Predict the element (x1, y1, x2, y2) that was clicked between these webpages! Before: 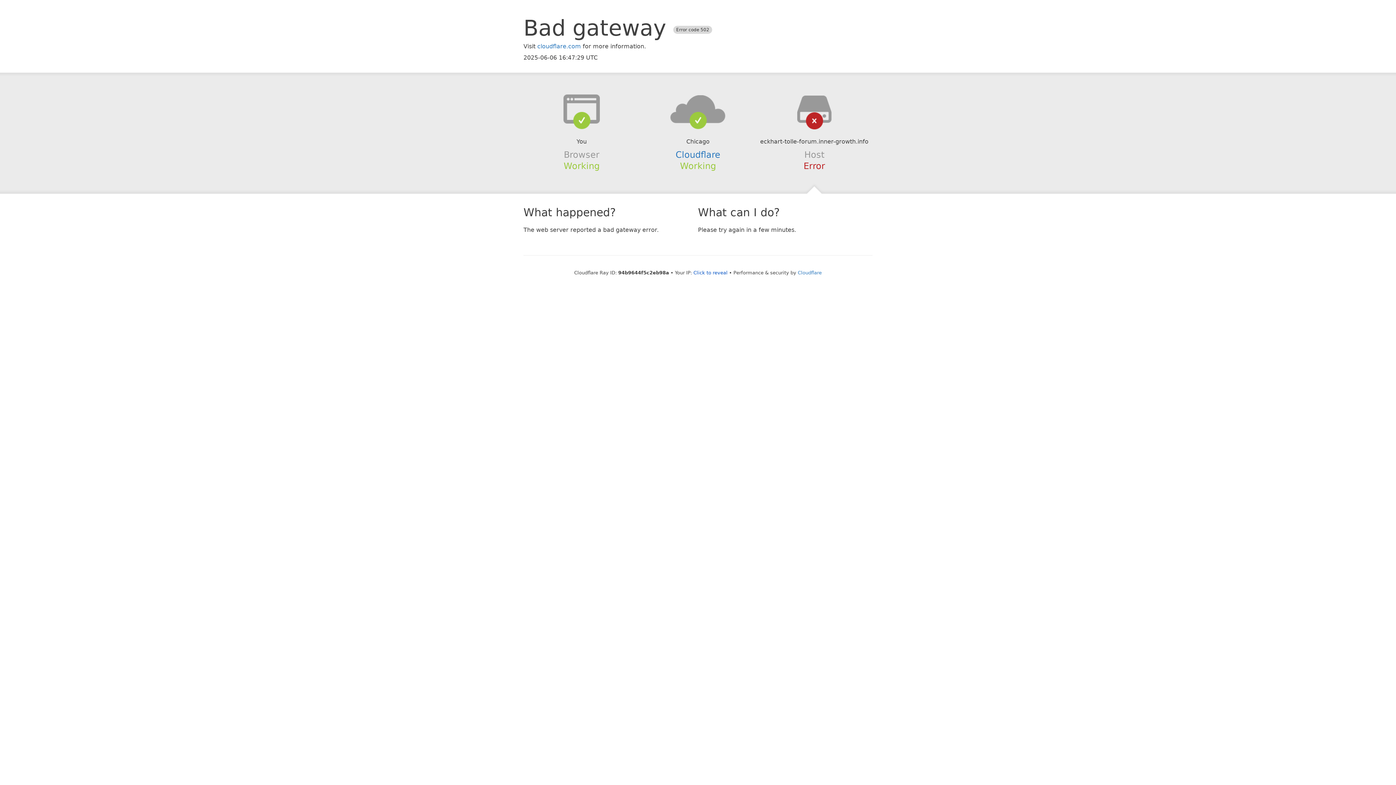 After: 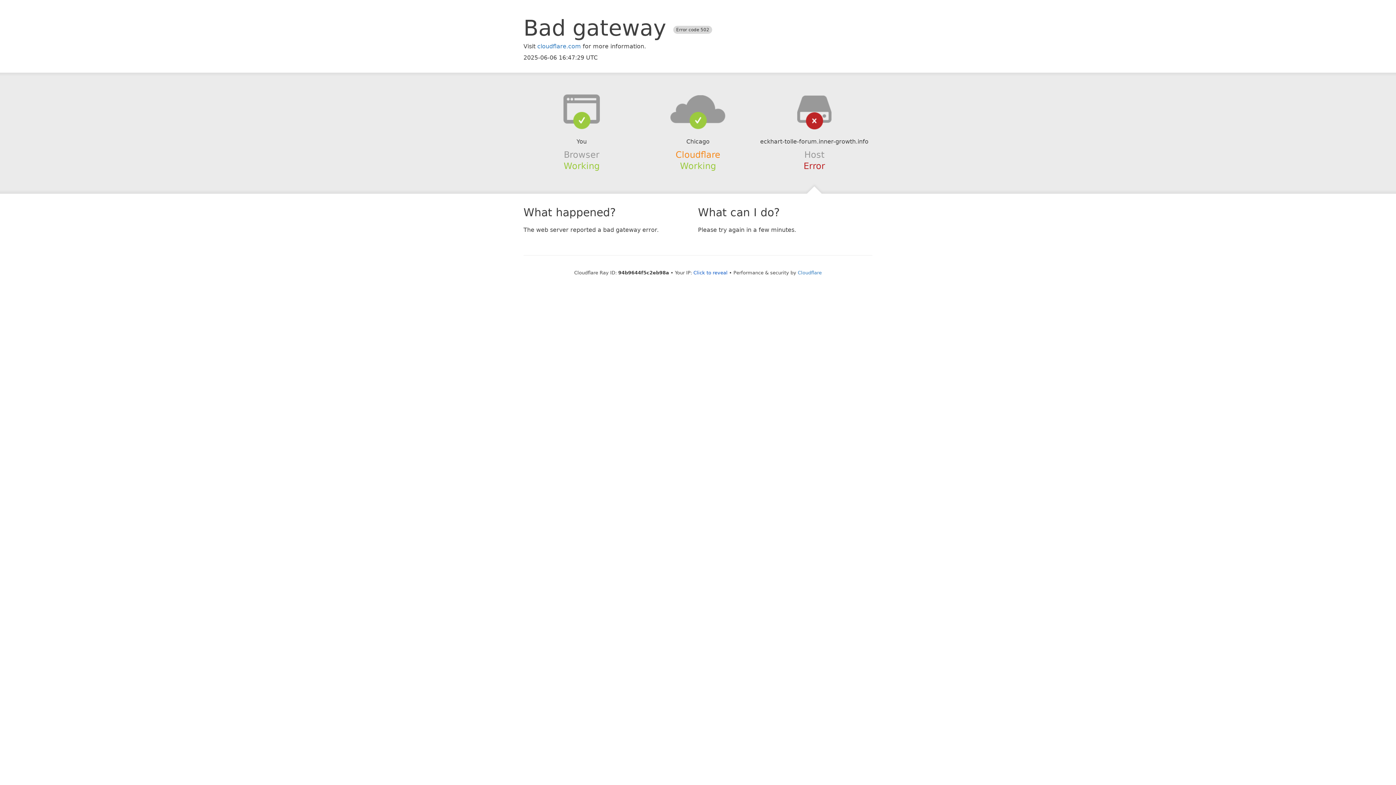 Action: label: Cloudflare bbox: (675, 149, 720, 159)